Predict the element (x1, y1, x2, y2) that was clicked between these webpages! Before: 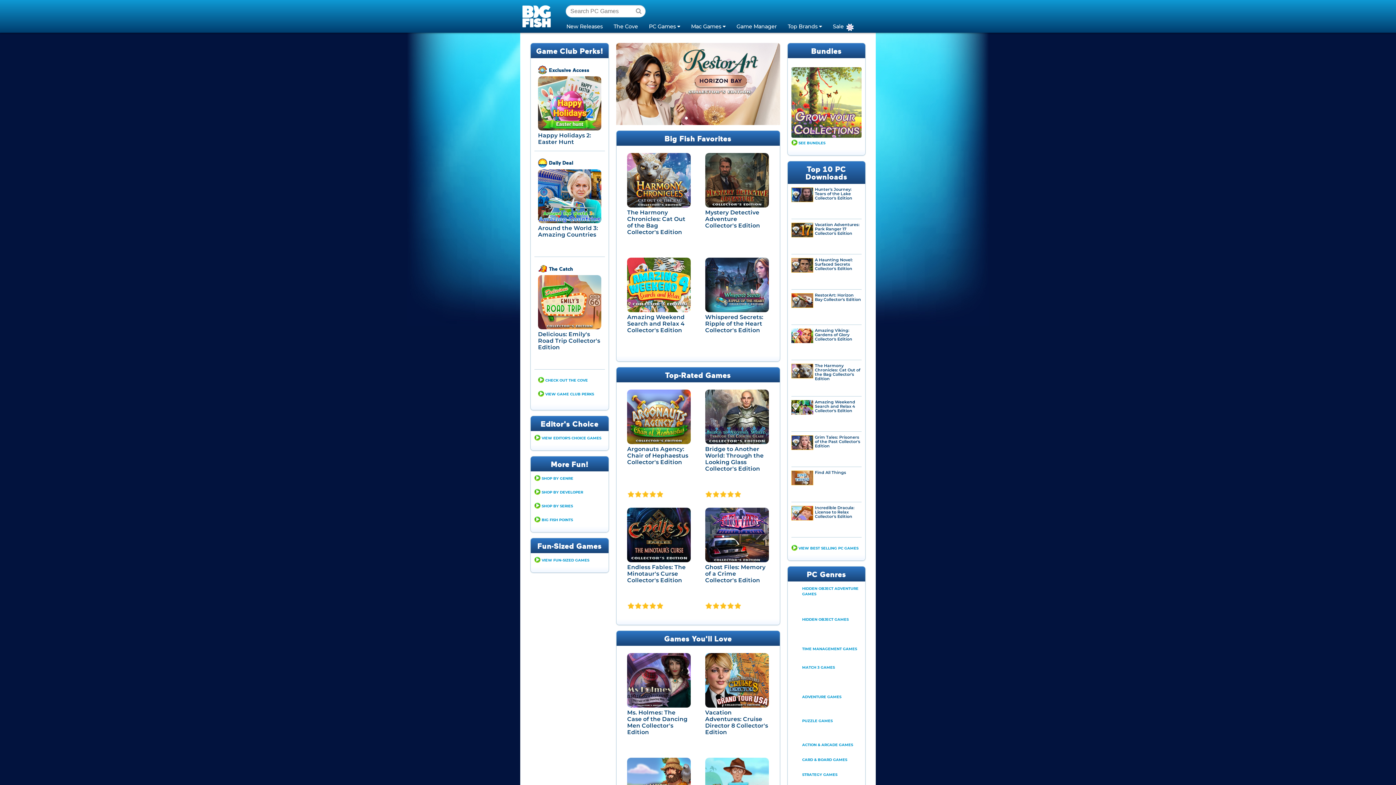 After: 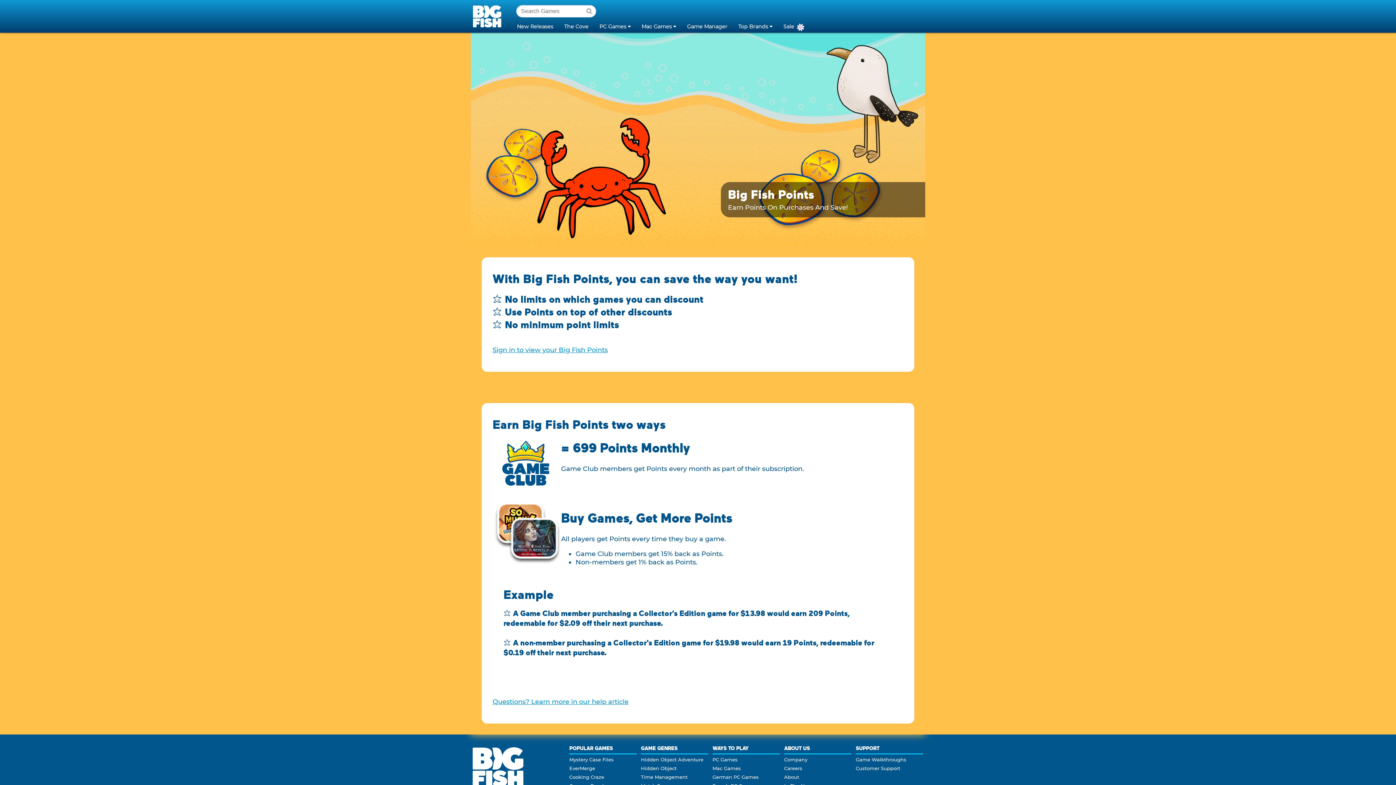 Action: label: BIG FISH POINTS bbox: (534, 517, 573, 522)